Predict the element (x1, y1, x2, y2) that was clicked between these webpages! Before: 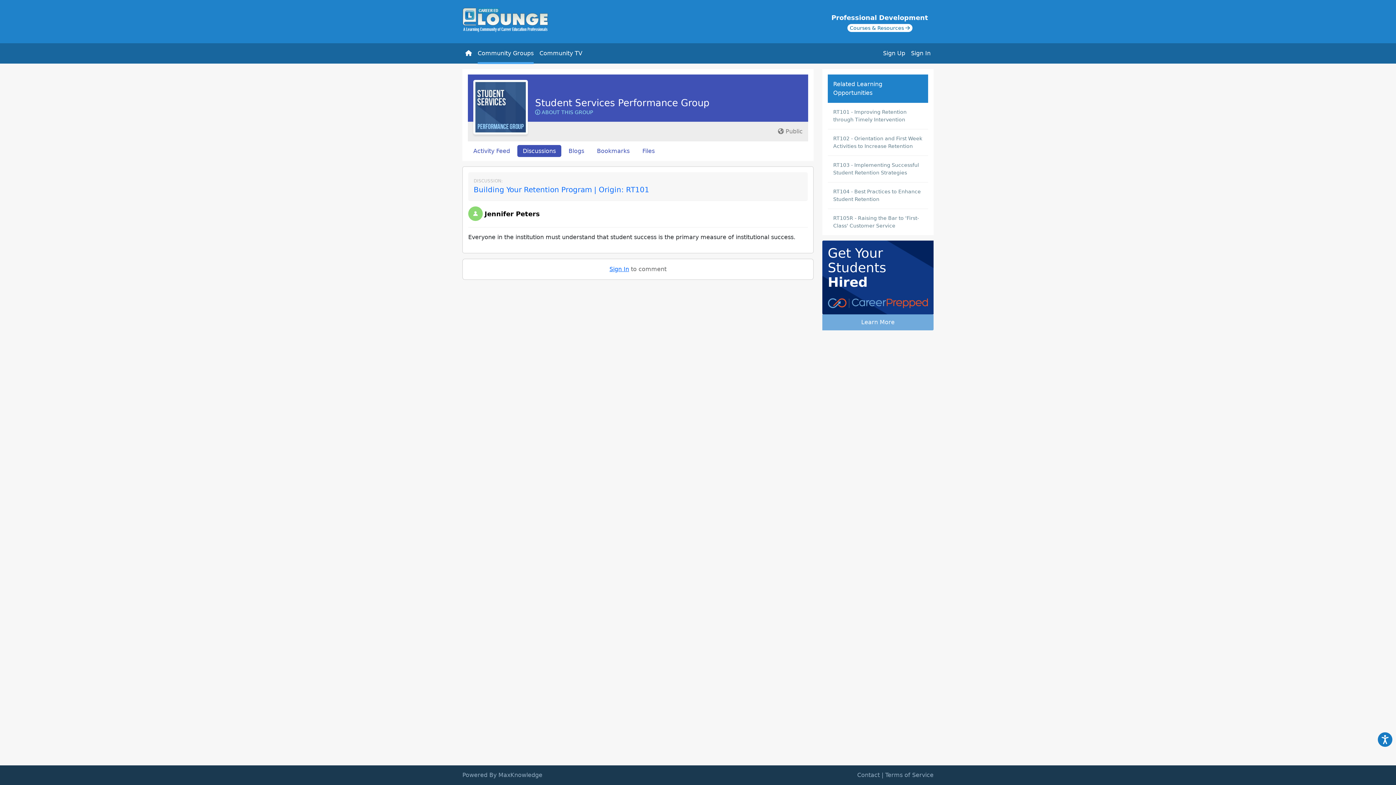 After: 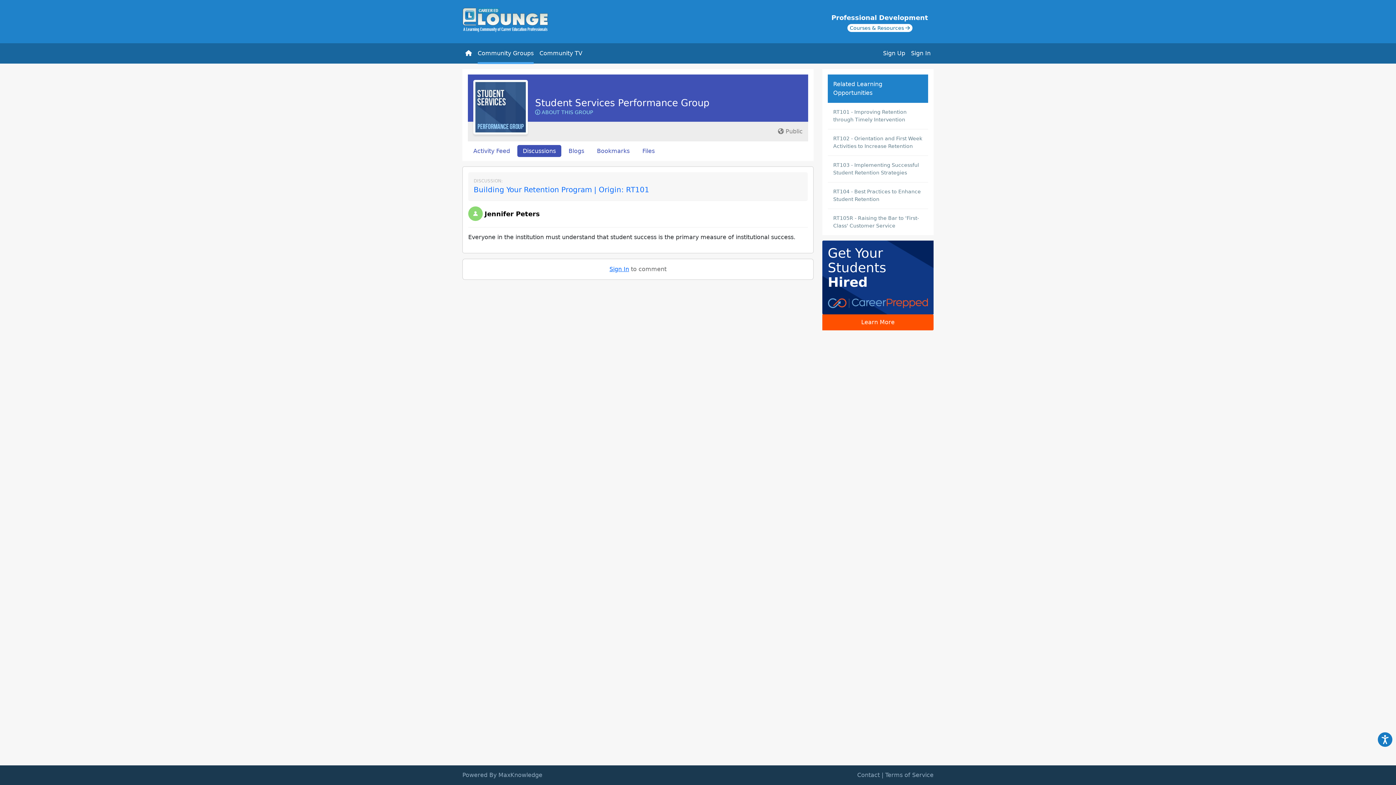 Action: bbox: (822, 240, 933, 330) label: Get Your
Students Hired
Learn More